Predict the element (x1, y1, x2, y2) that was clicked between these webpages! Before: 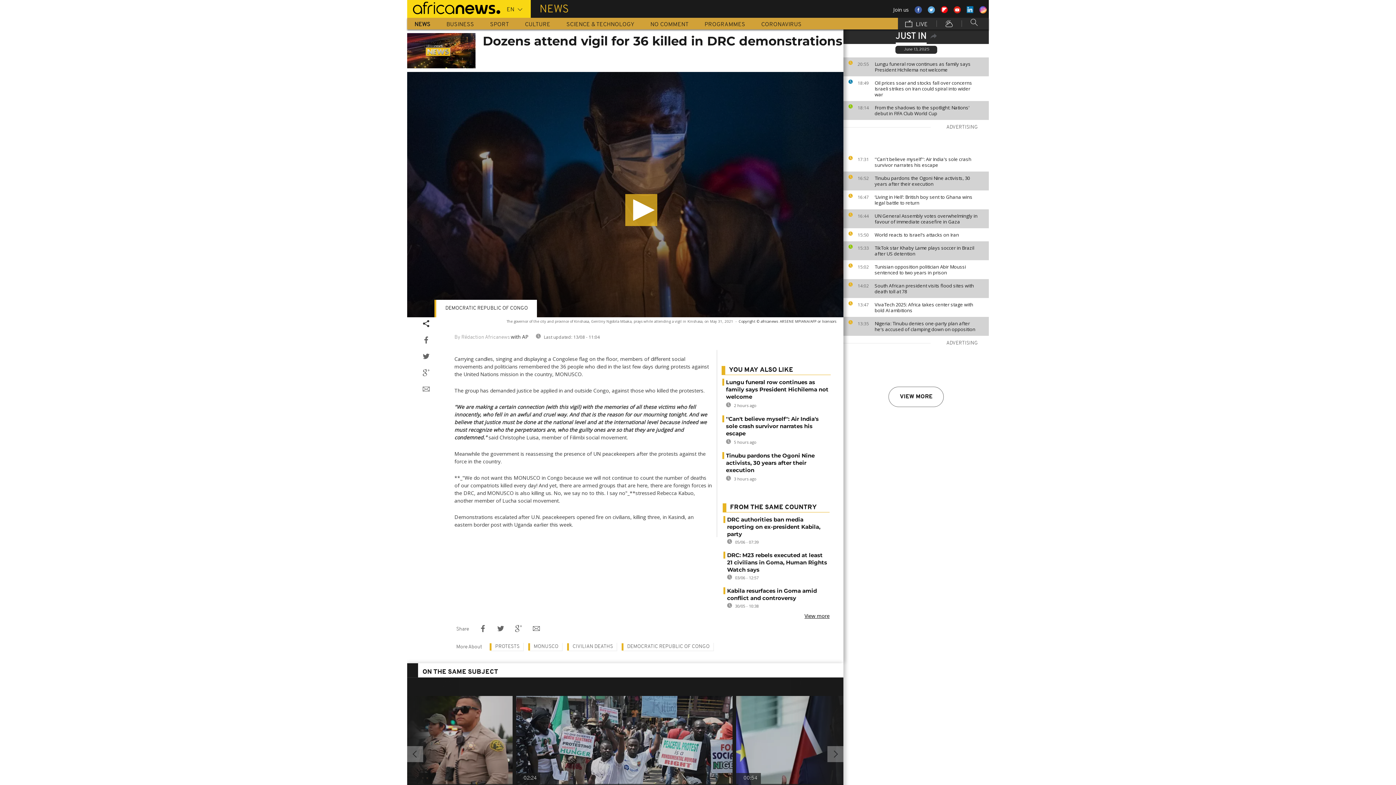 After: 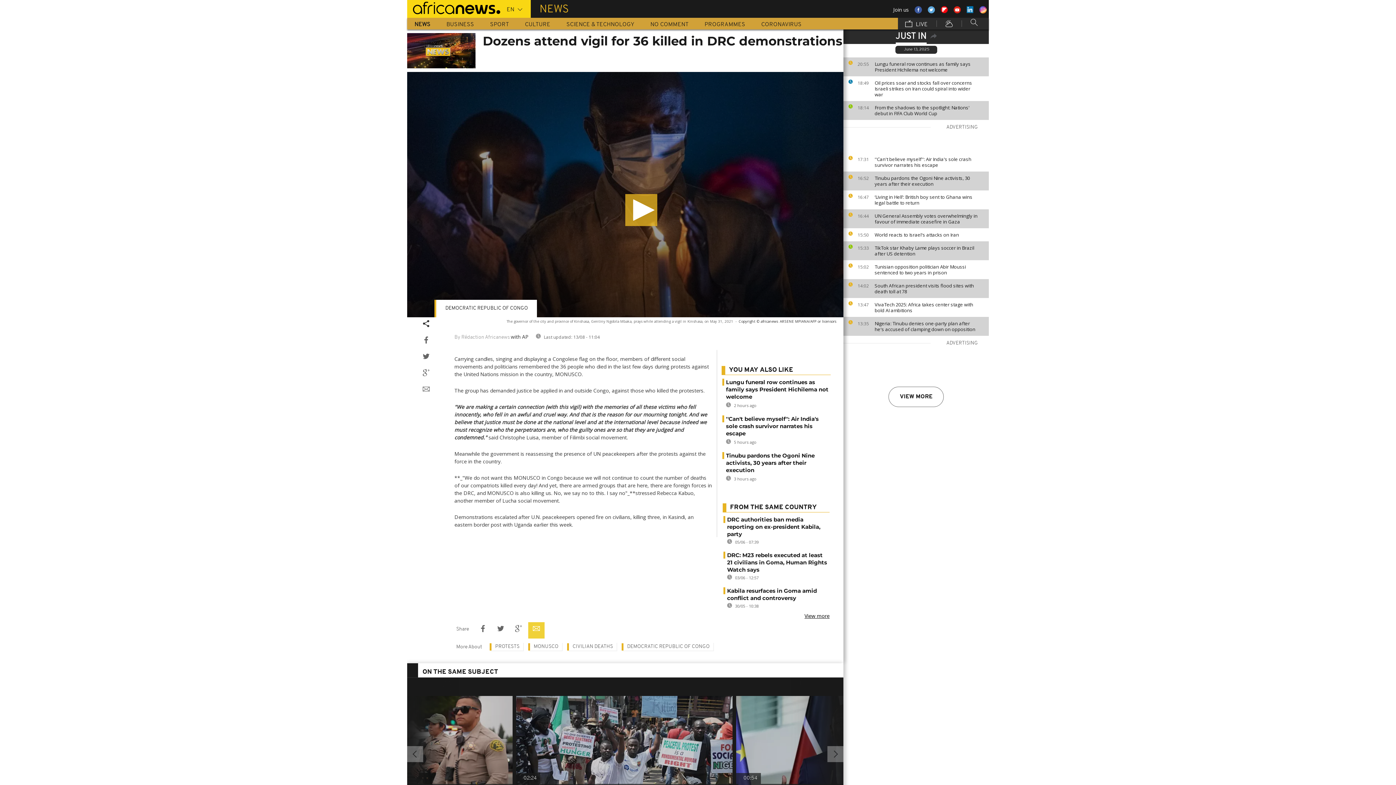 Action: bbox: (528, 622, 544, 638)